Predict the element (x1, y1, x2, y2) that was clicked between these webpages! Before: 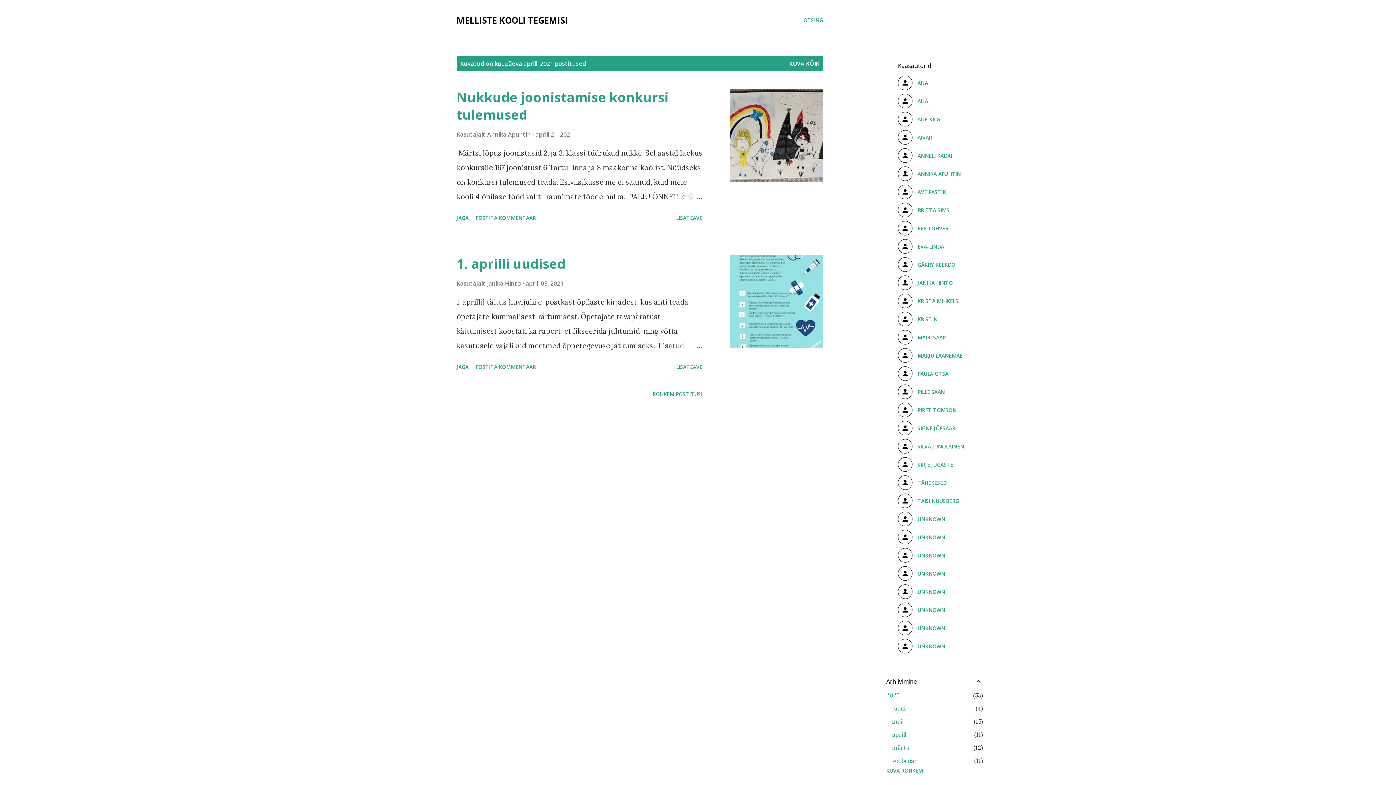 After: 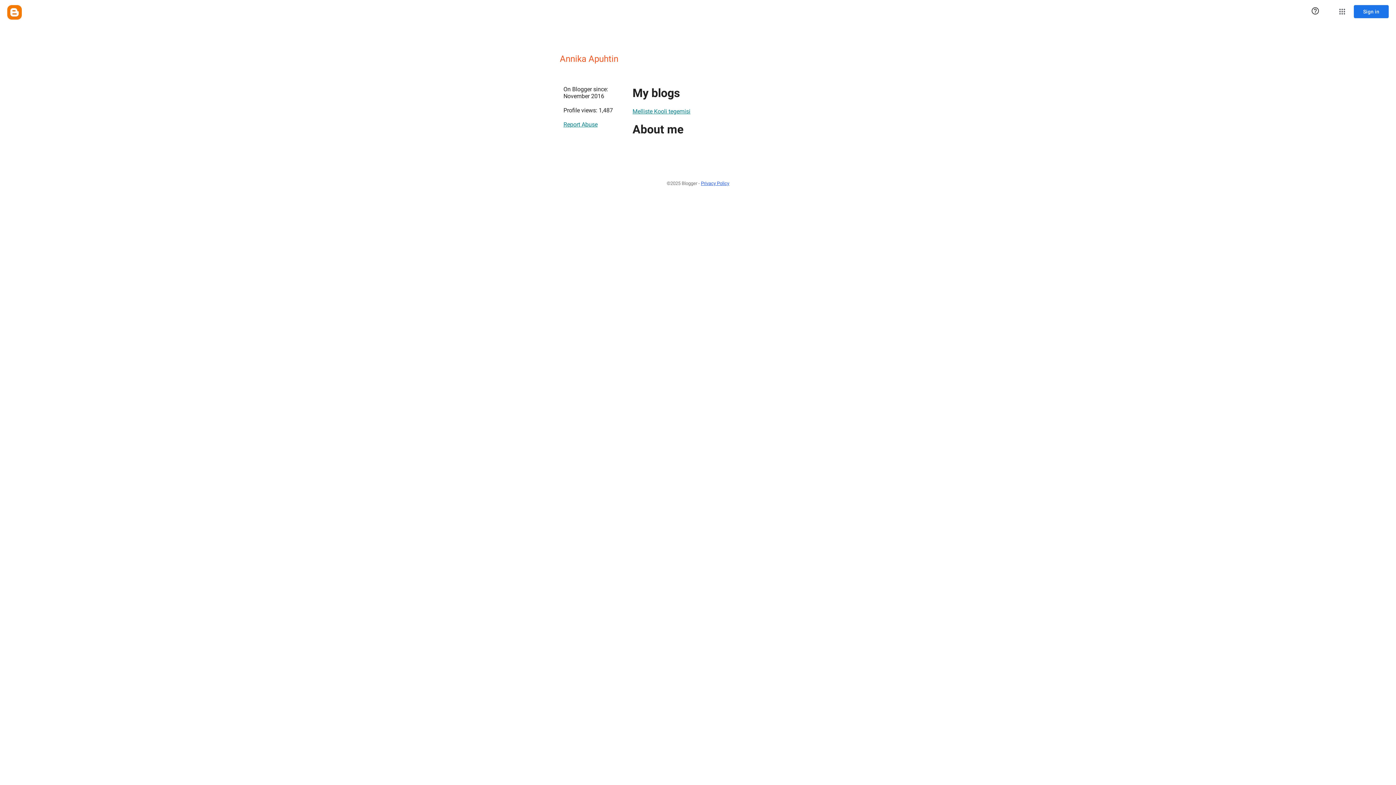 Action: bbox: (487, 130, 532, 138) label: Annika Apuhtin 